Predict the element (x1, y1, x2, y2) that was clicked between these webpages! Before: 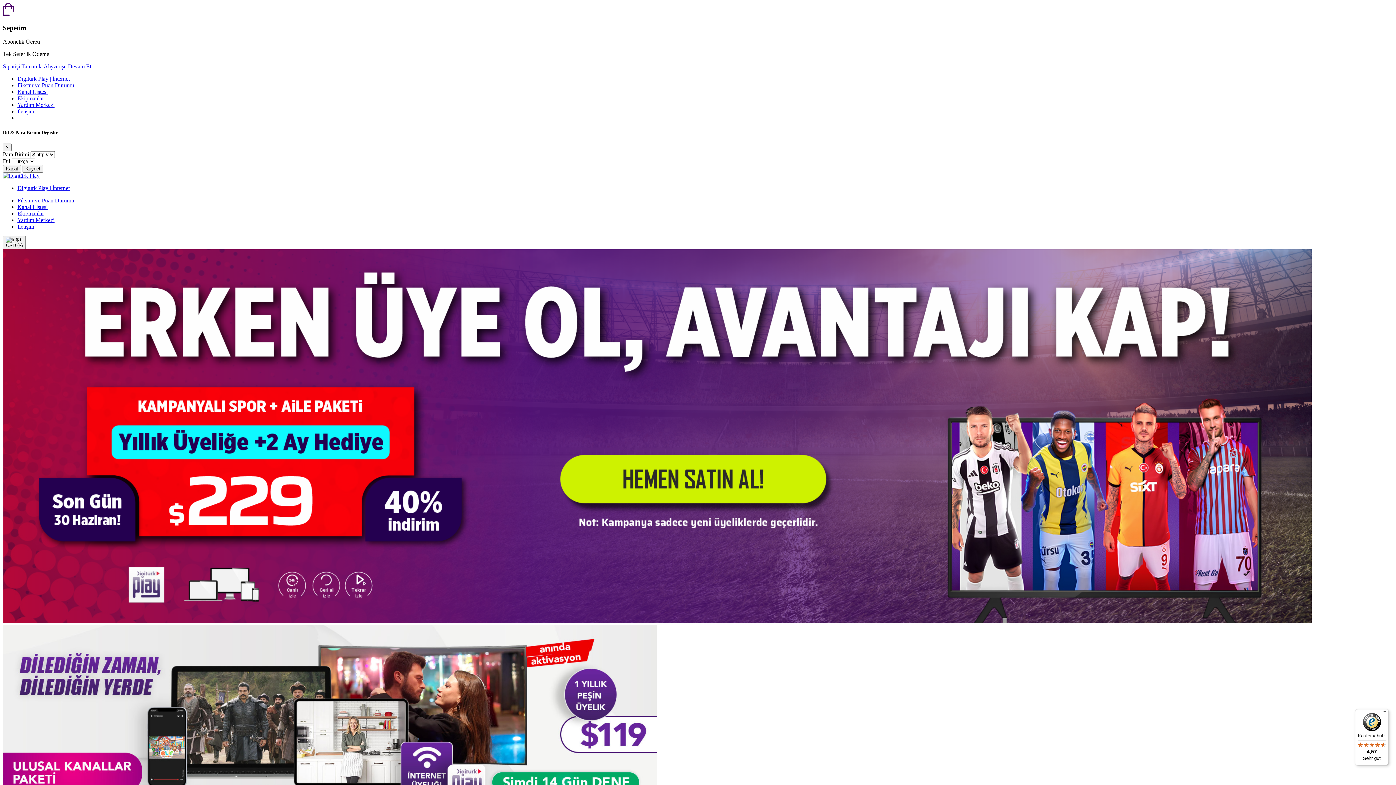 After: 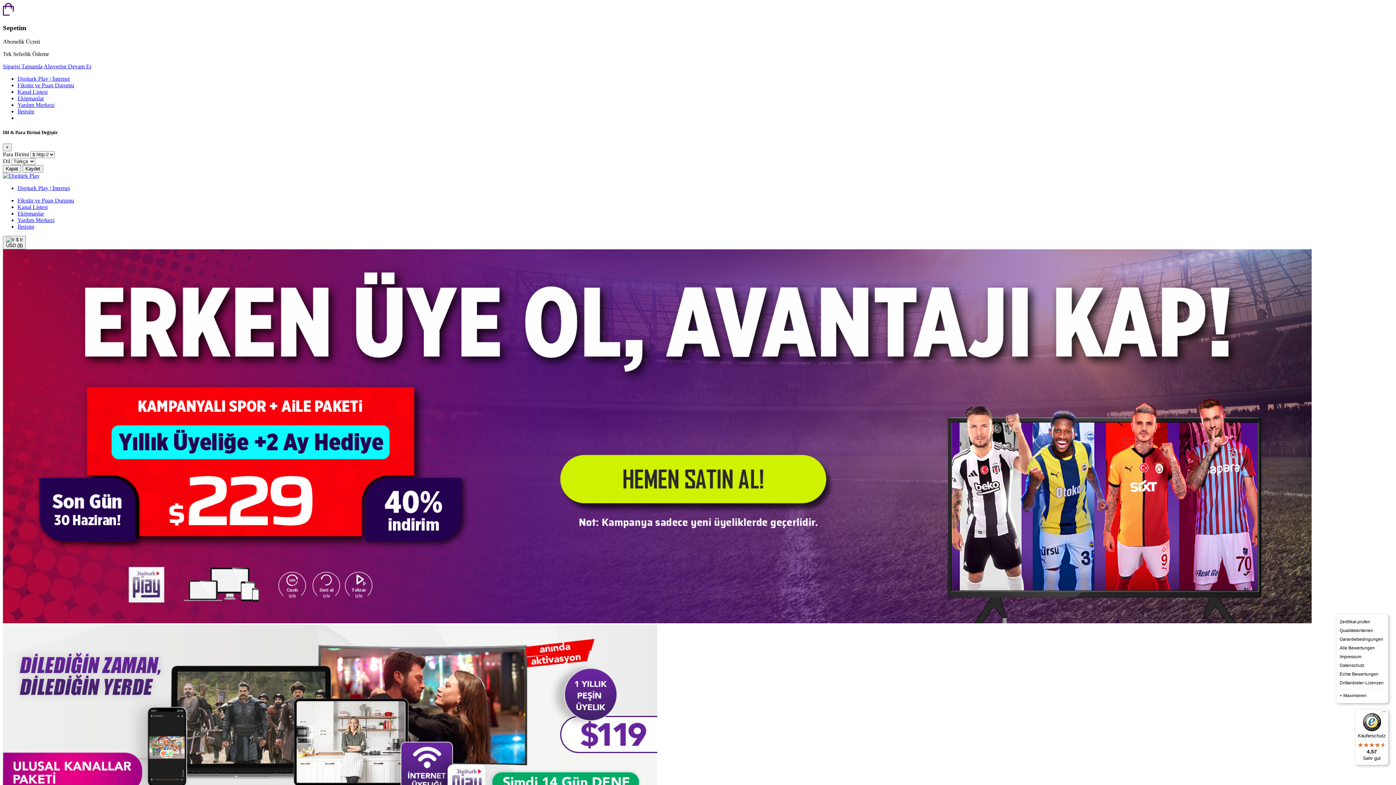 Action: bbox: (1380, 709, 1389, 718) label: Menü